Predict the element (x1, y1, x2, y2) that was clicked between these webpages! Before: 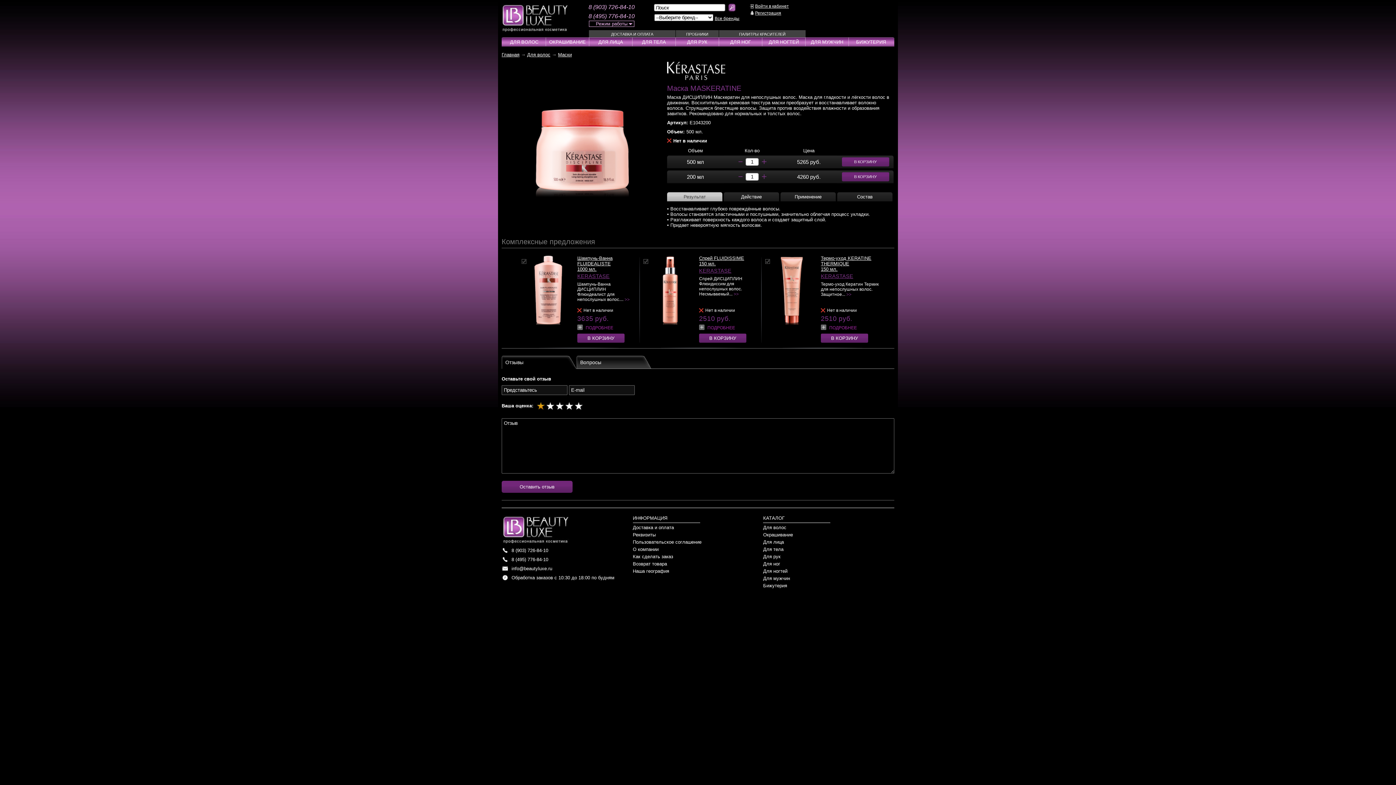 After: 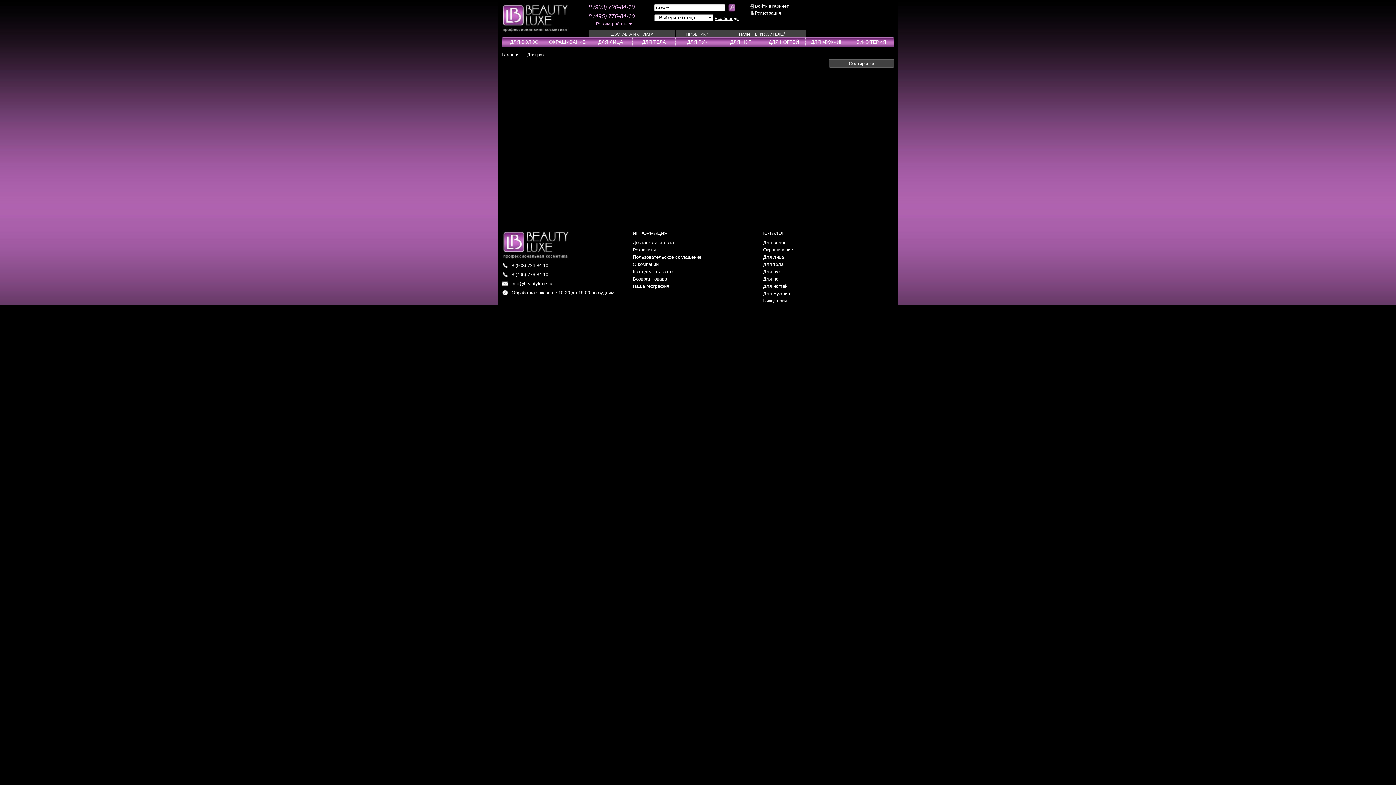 Action: bbox: (687, 39, 707, 44) label: ДЛЯ РУК